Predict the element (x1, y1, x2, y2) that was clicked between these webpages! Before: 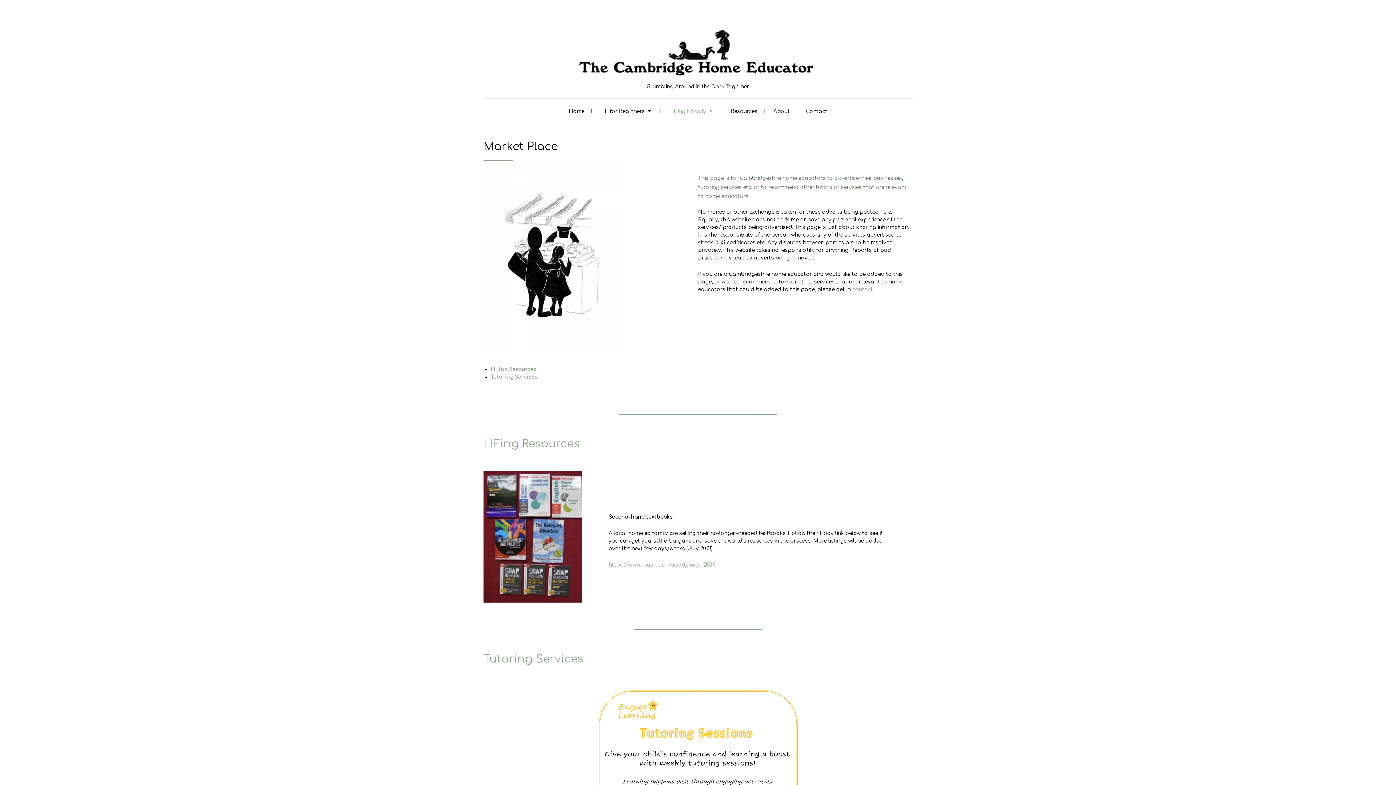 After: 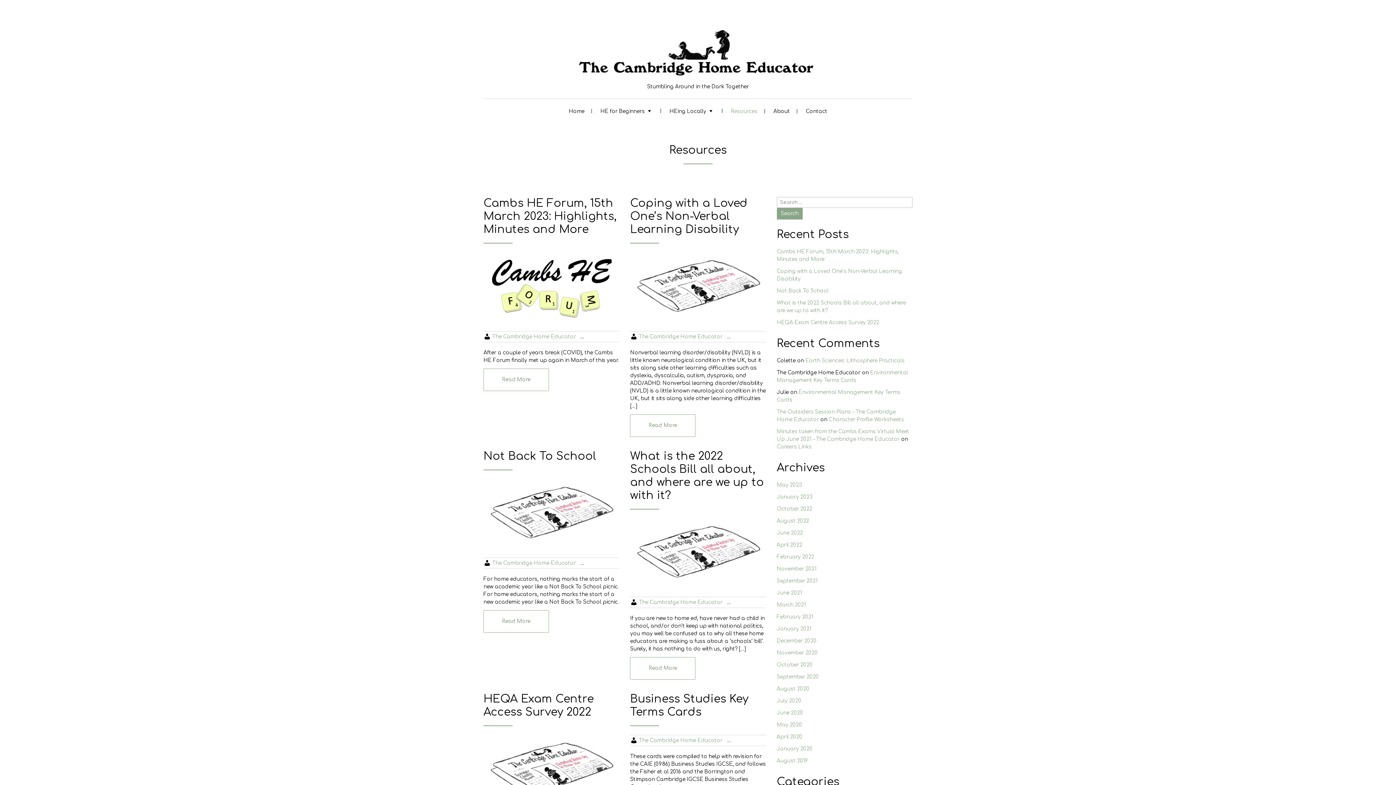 Action: bbox: (723, 100, 764, 121) label: Resources